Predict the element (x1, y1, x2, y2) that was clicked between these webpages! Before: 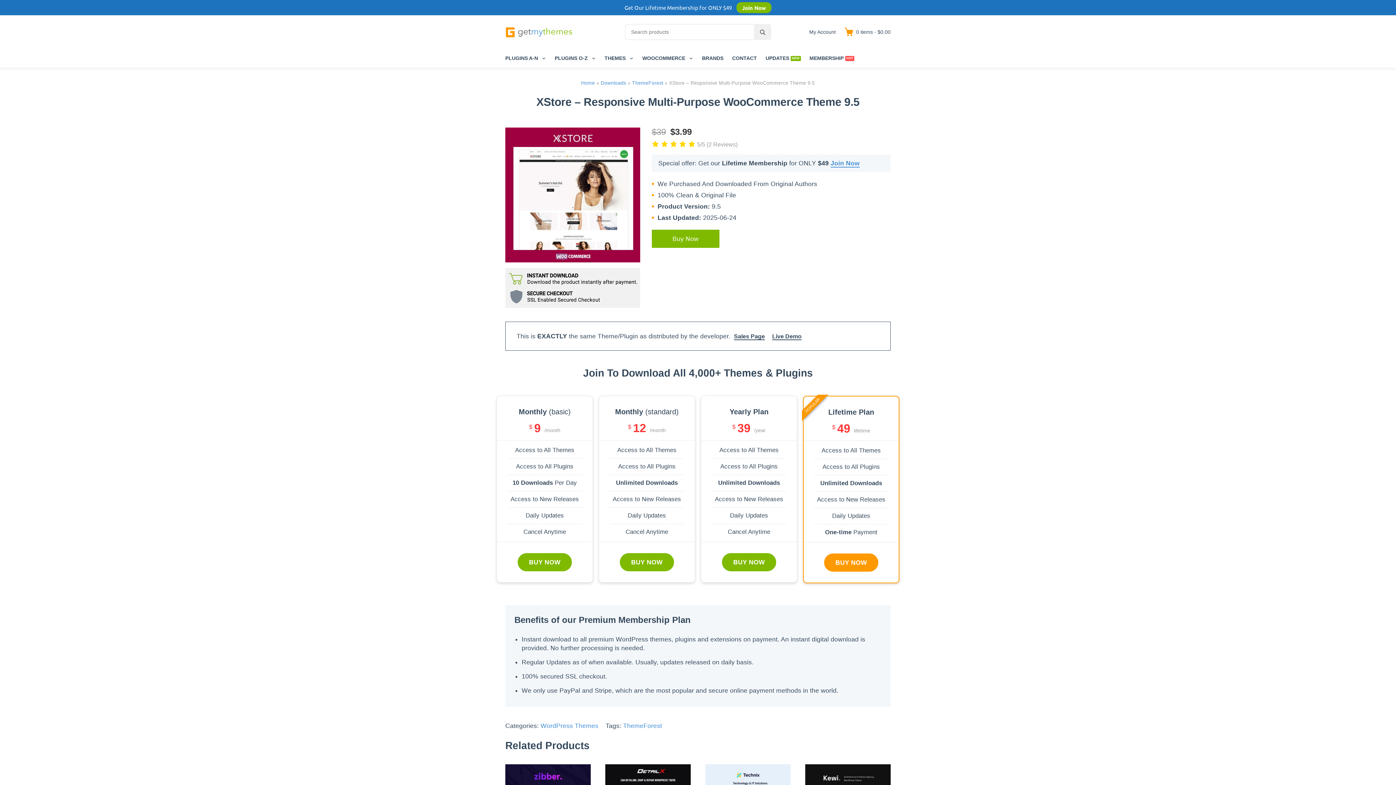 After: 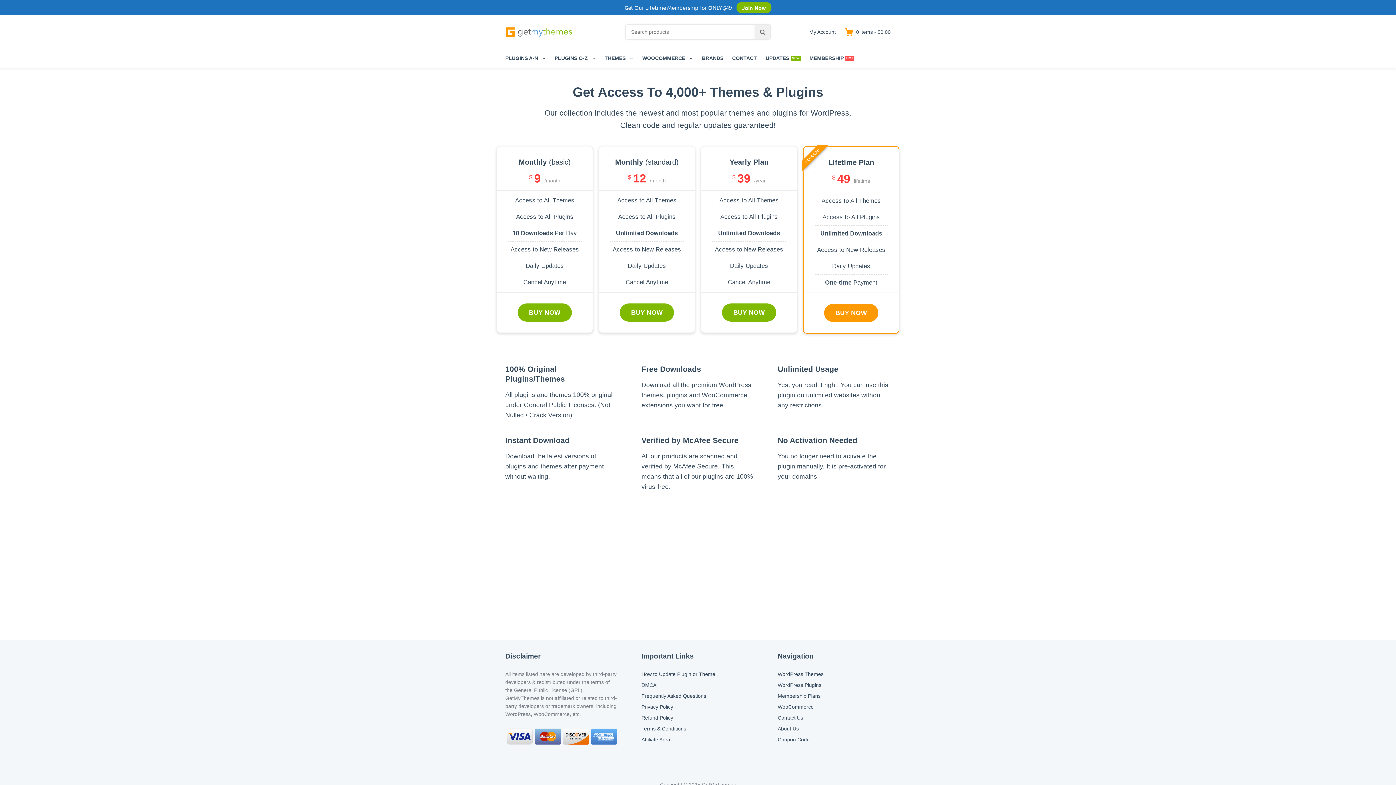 Action: bbox: (809, 48, 863, 67) label: MEMBERSHIP